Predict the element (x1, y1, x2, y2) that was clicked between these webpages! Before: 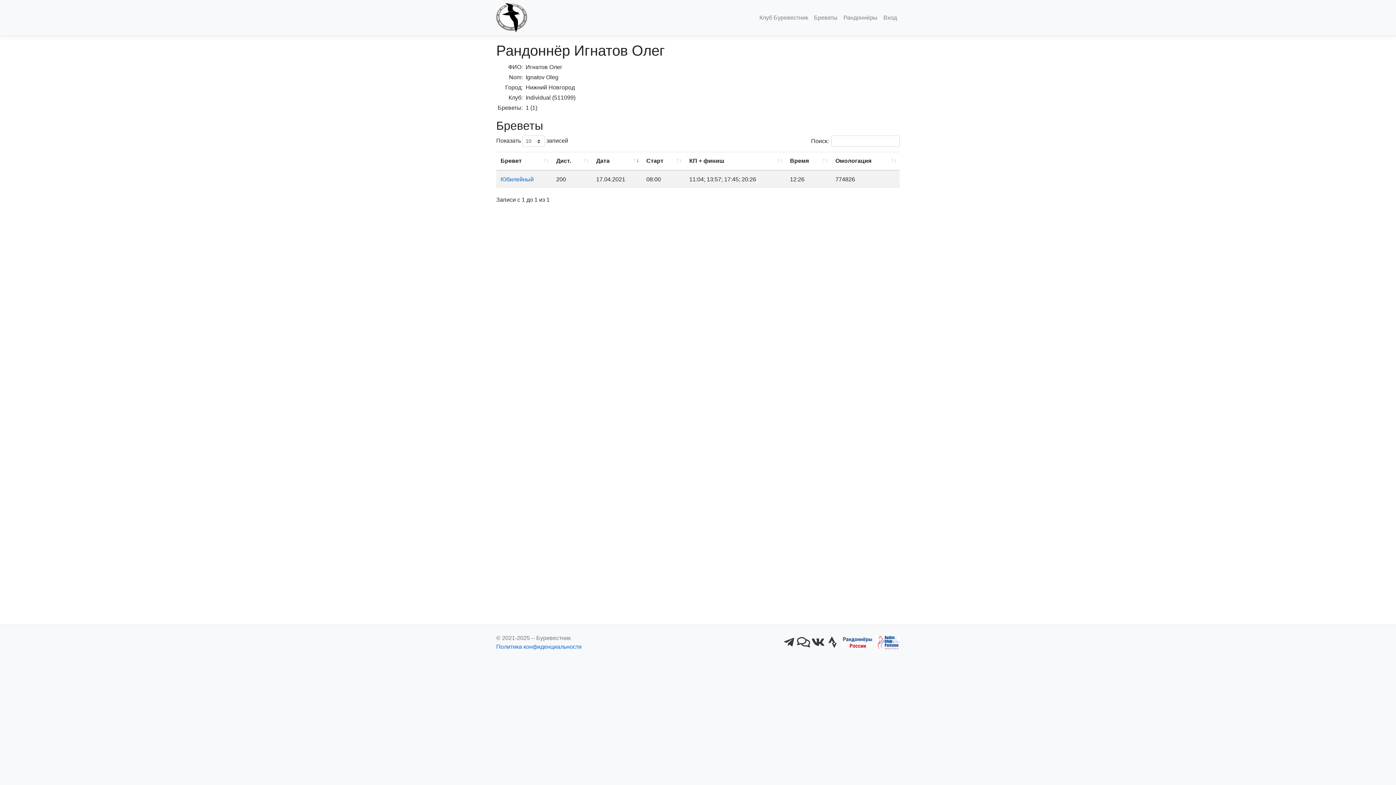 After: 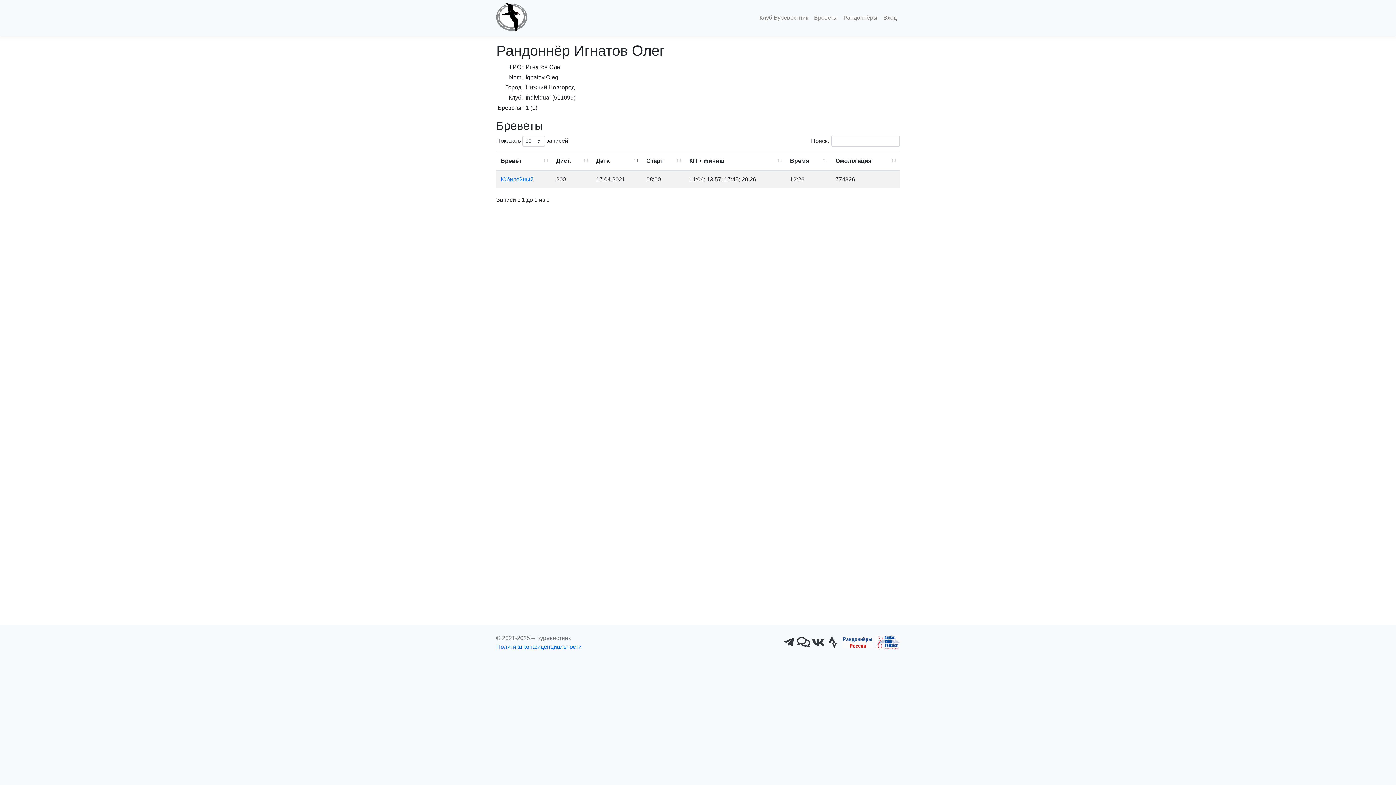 Action: bbox: (781, 636, 796, 649)